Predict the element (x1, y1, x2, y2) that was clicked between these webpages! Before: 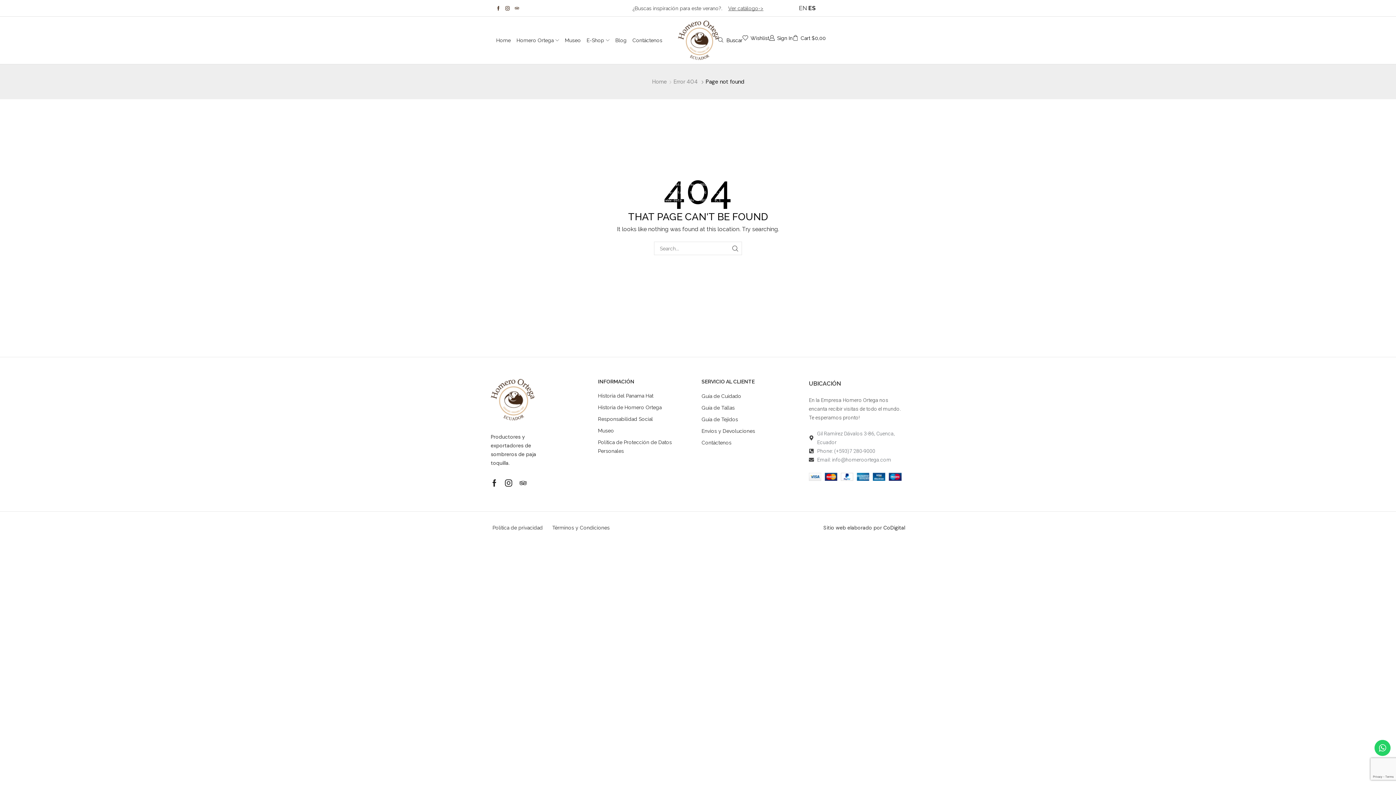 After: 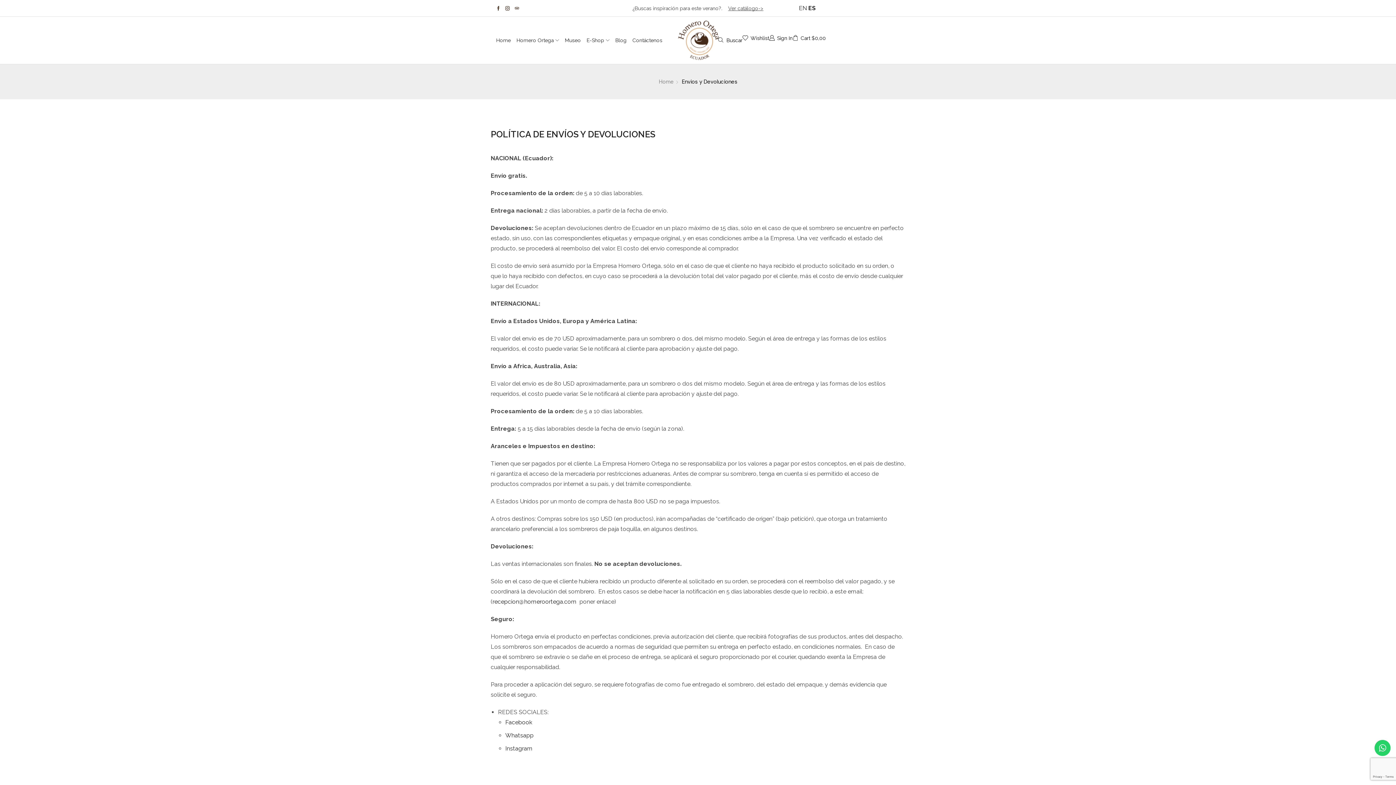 Action: label: Términos y Condiciones bbox: (550, 521, 611, 534)